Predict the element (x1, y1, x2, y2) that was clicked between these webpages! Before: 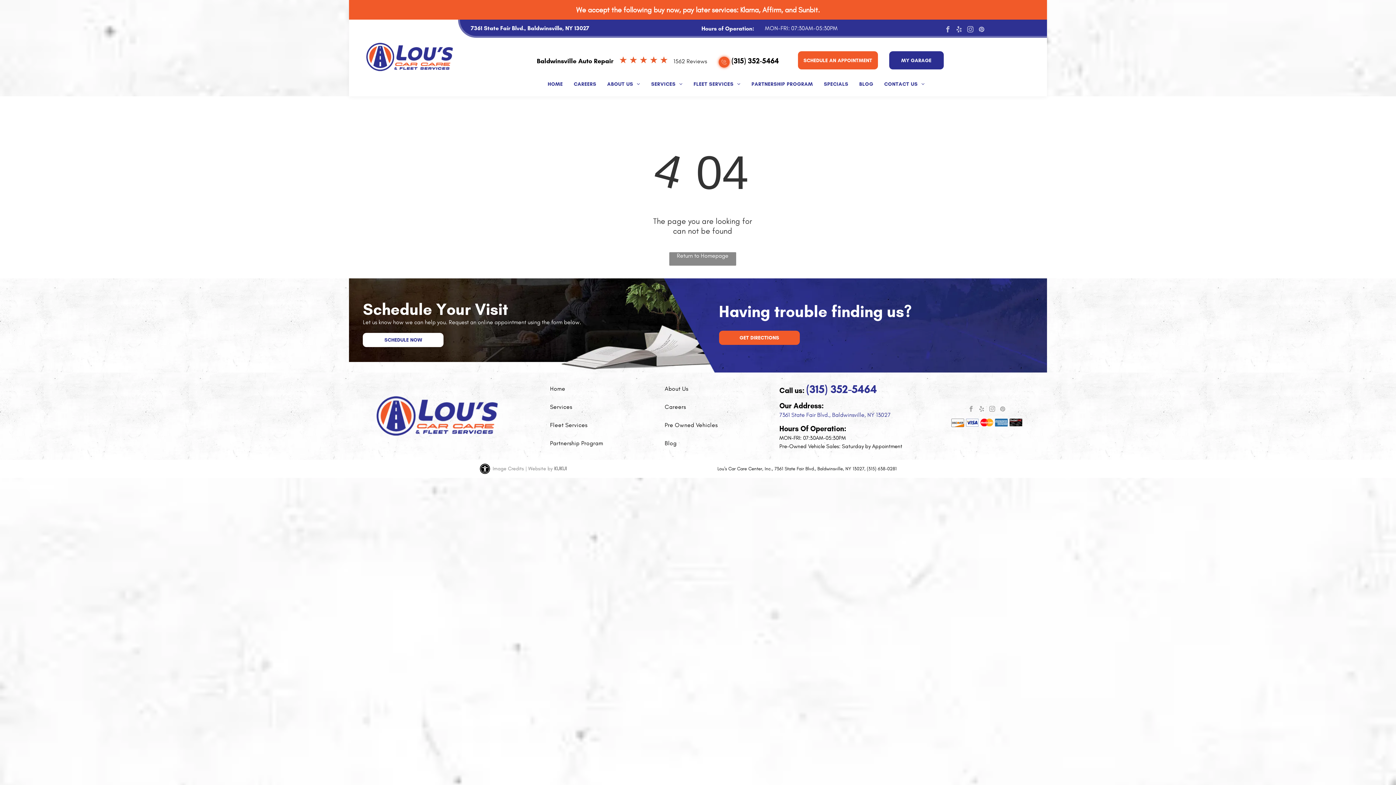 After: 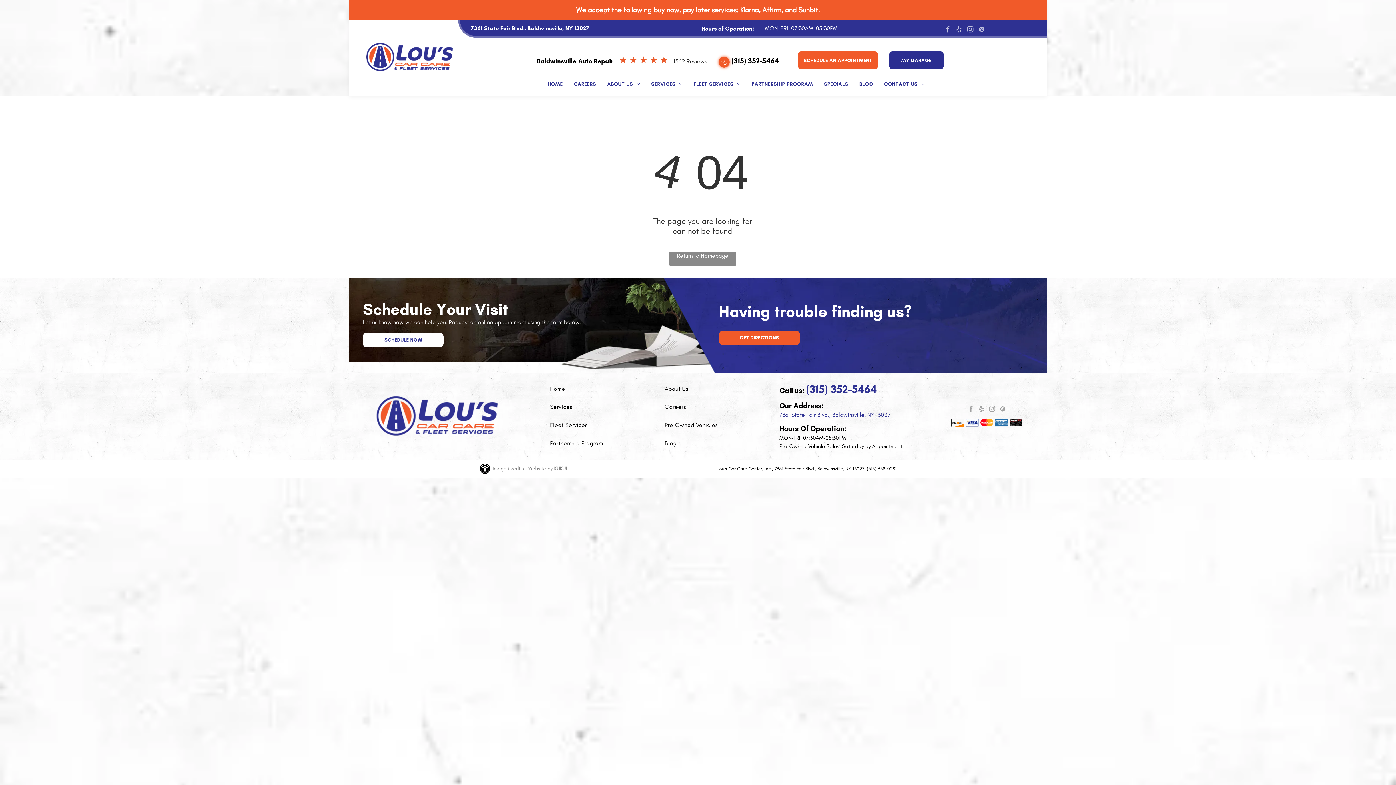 Action: label: KUKUI bbox: (554, 465, 566, 472)